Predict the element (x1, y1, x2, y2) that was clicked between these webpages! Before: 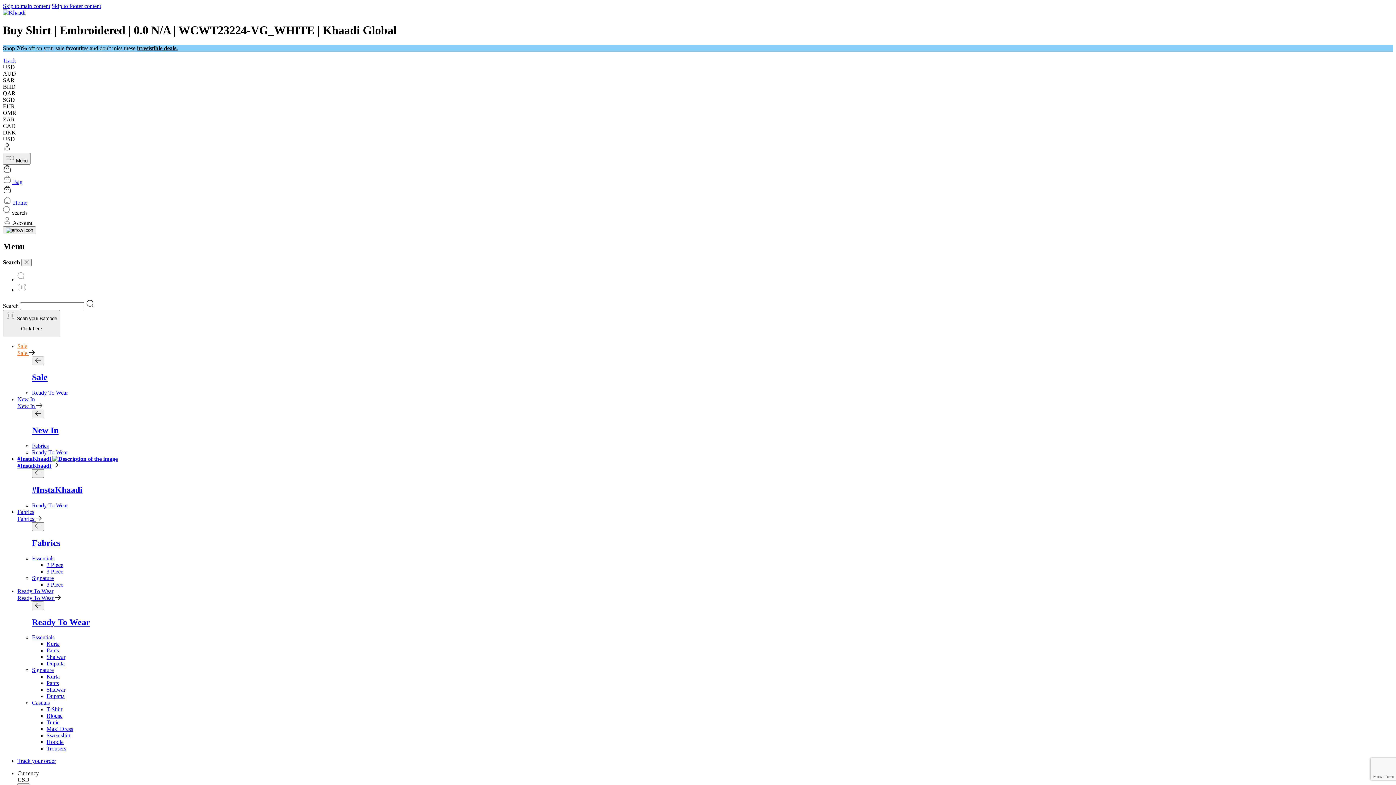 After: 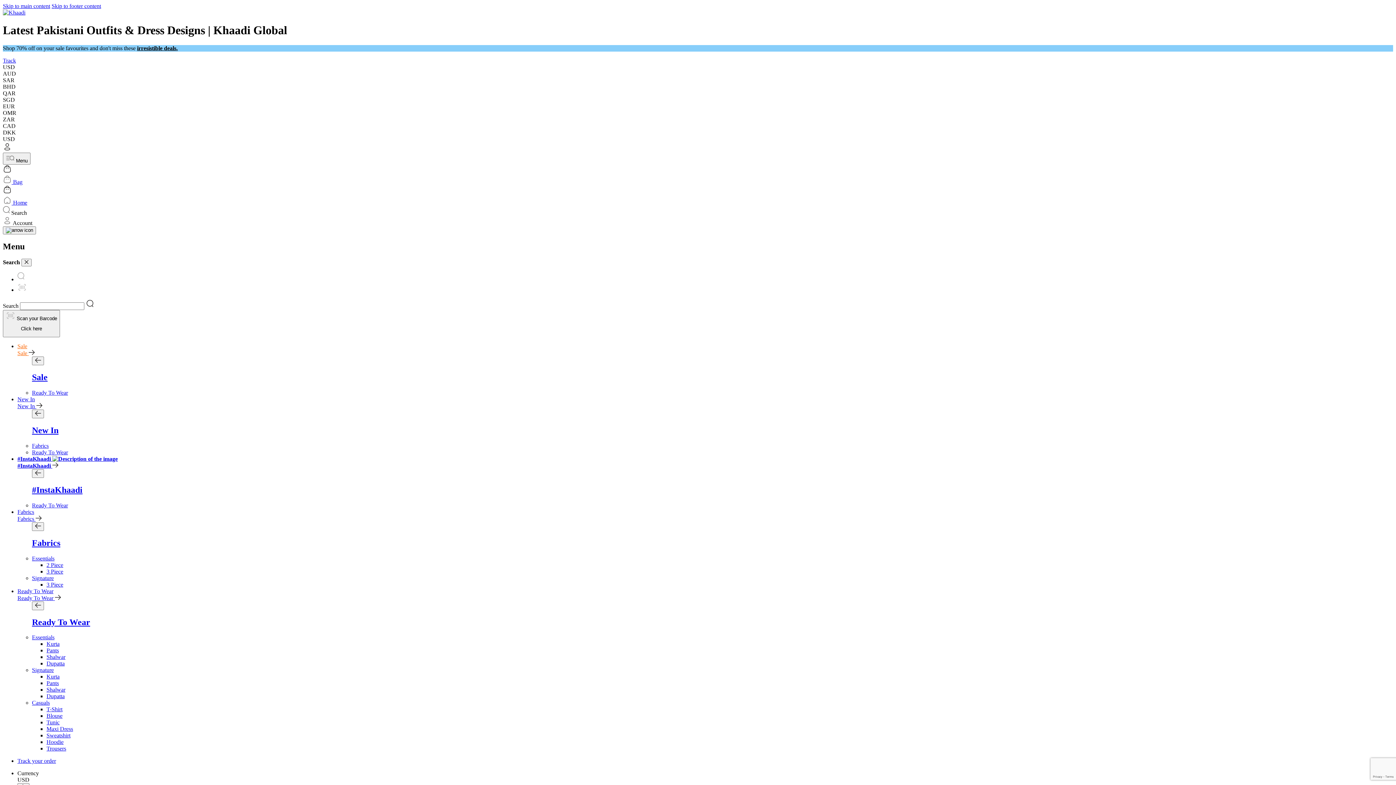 Action: bbox: (17, 396, 34, 402) label: New In